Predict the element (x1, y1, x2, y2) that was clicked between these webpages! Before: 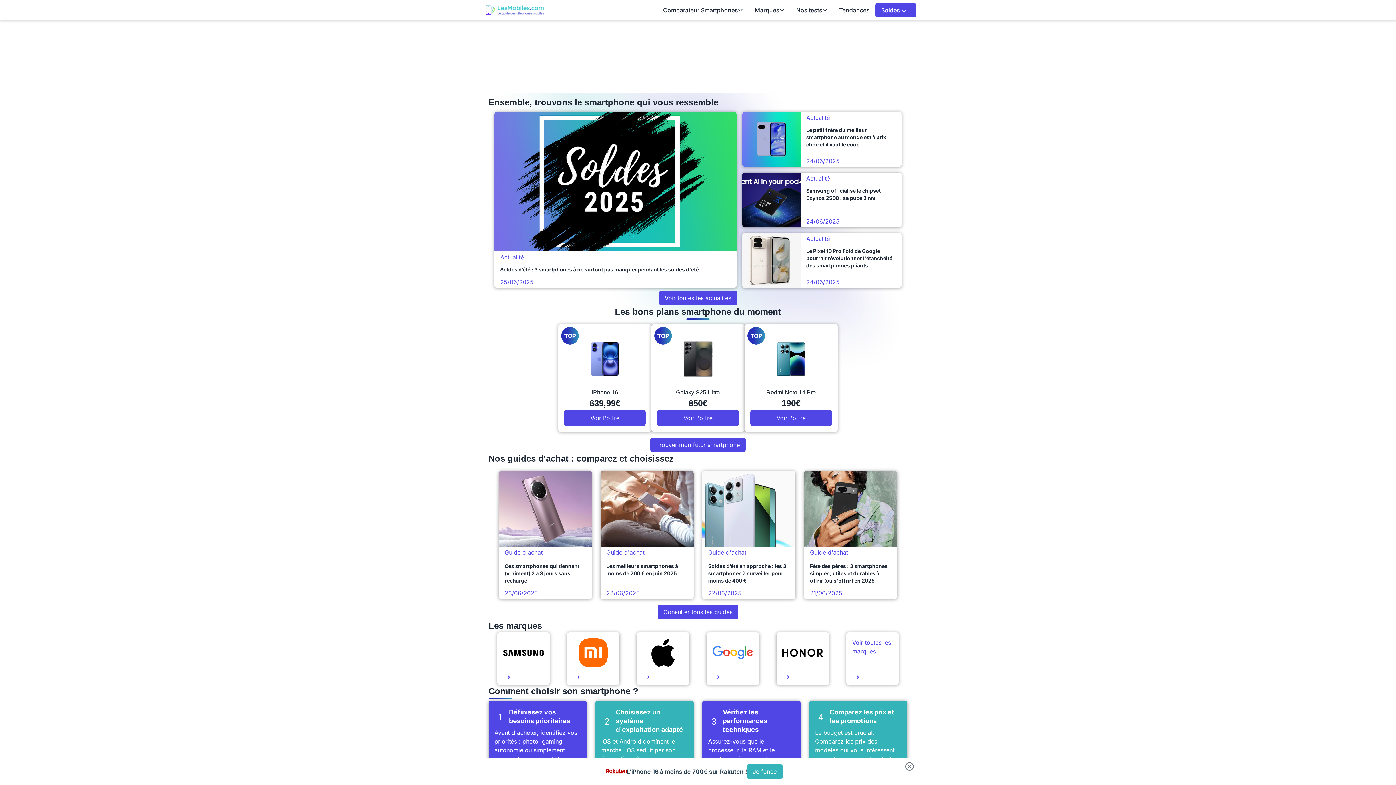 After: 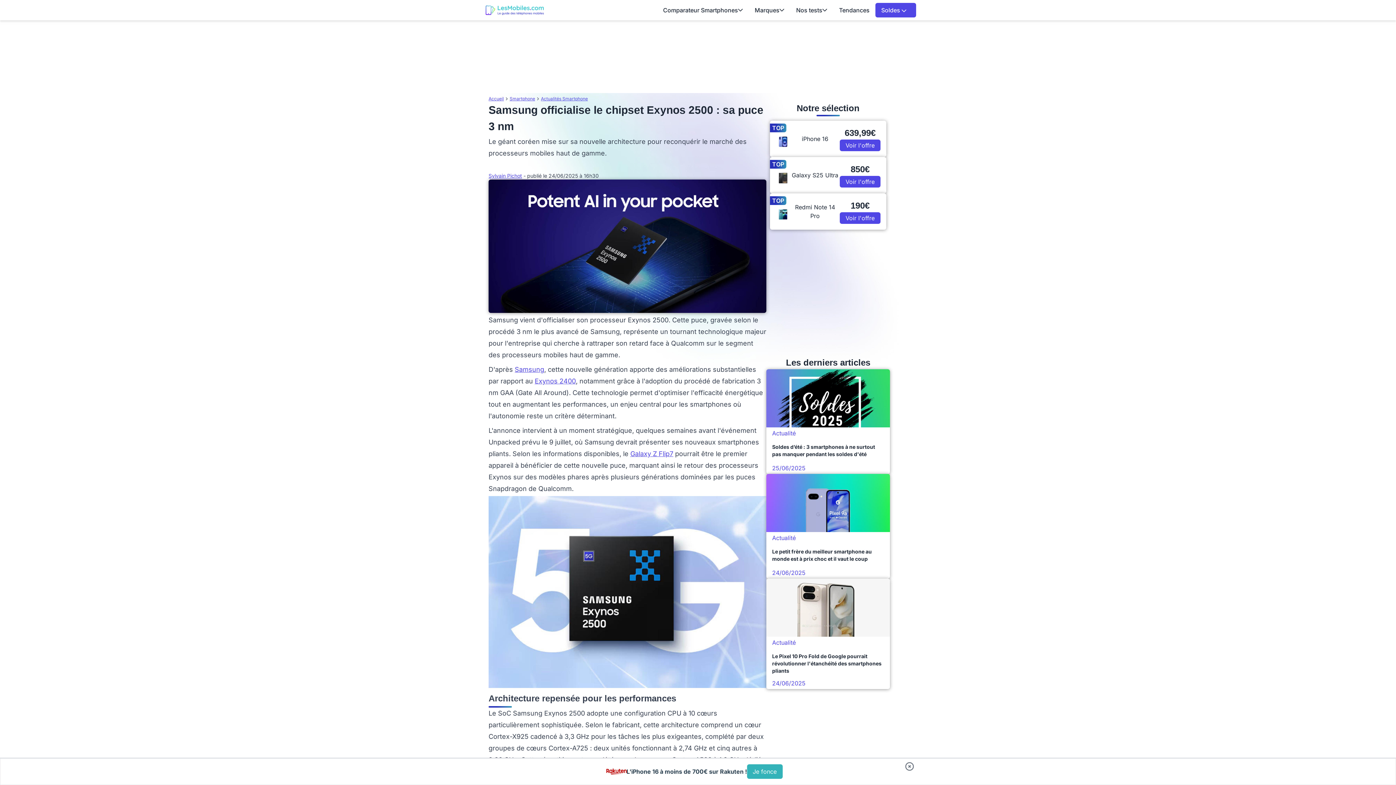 Action: label: Actualité
Samsung officialise le chipset Exynos 2500 : sa puce 3 nm
24/06/2025 bbox: (742, 172, 901, 227)